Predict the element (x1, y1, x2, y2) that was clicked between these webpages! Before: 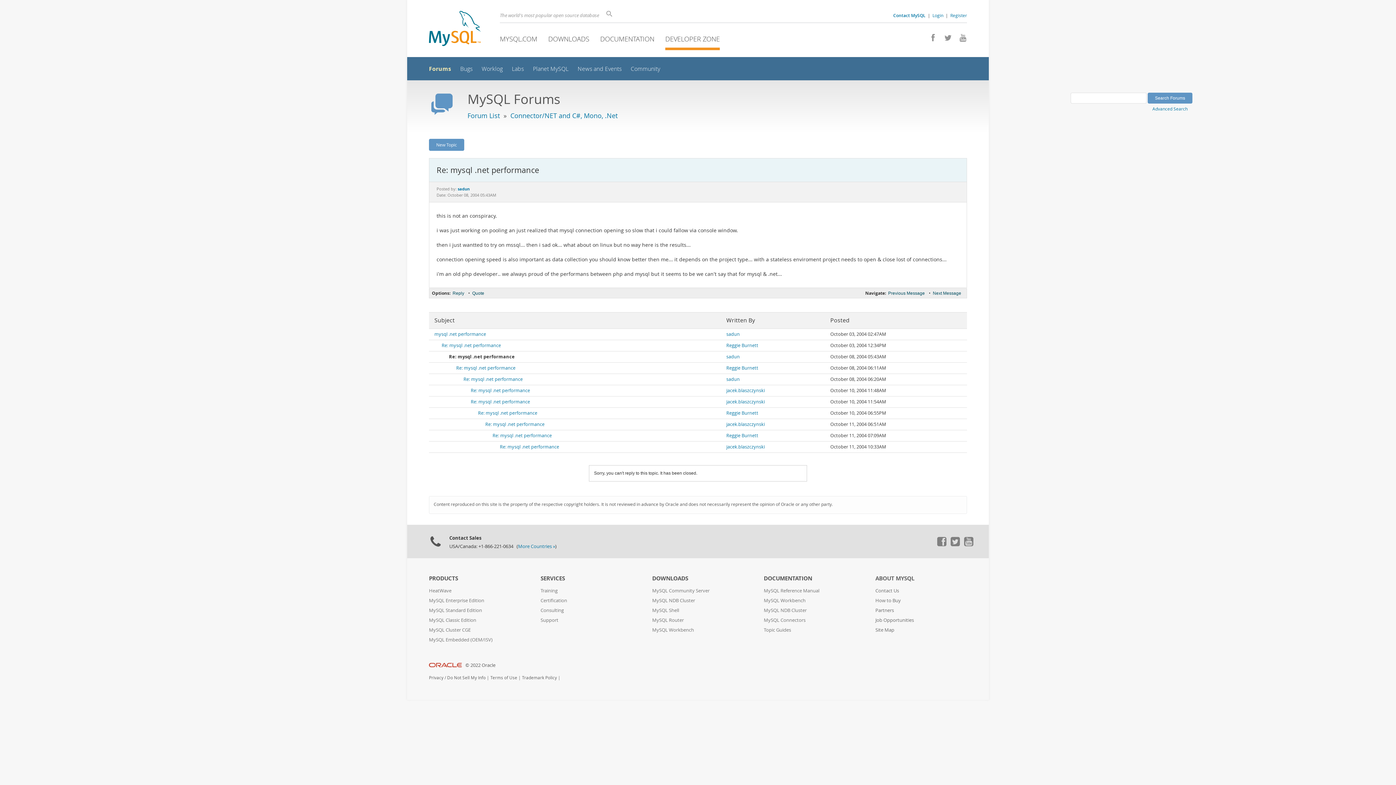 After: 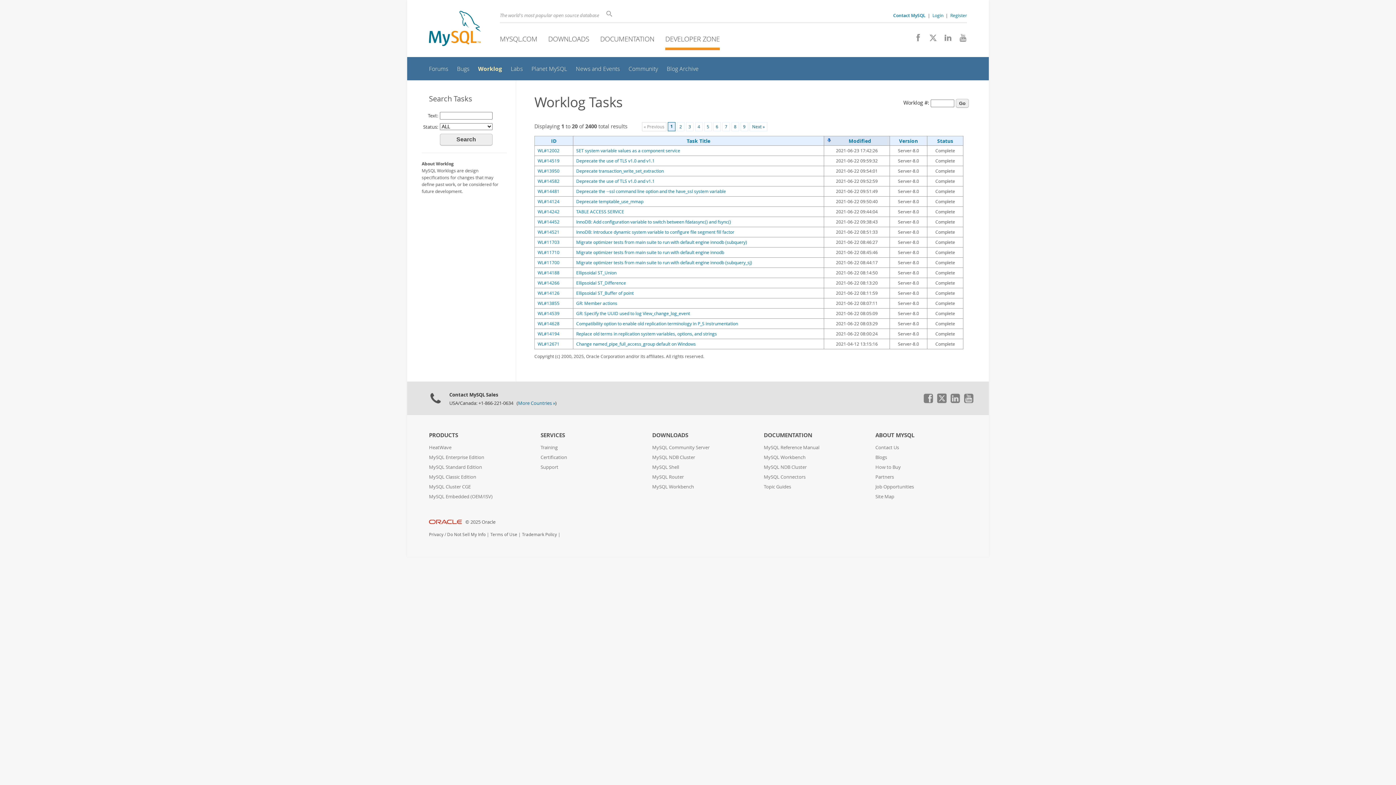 Action: label: Worklog bbox: (481, 65, 502, 72)